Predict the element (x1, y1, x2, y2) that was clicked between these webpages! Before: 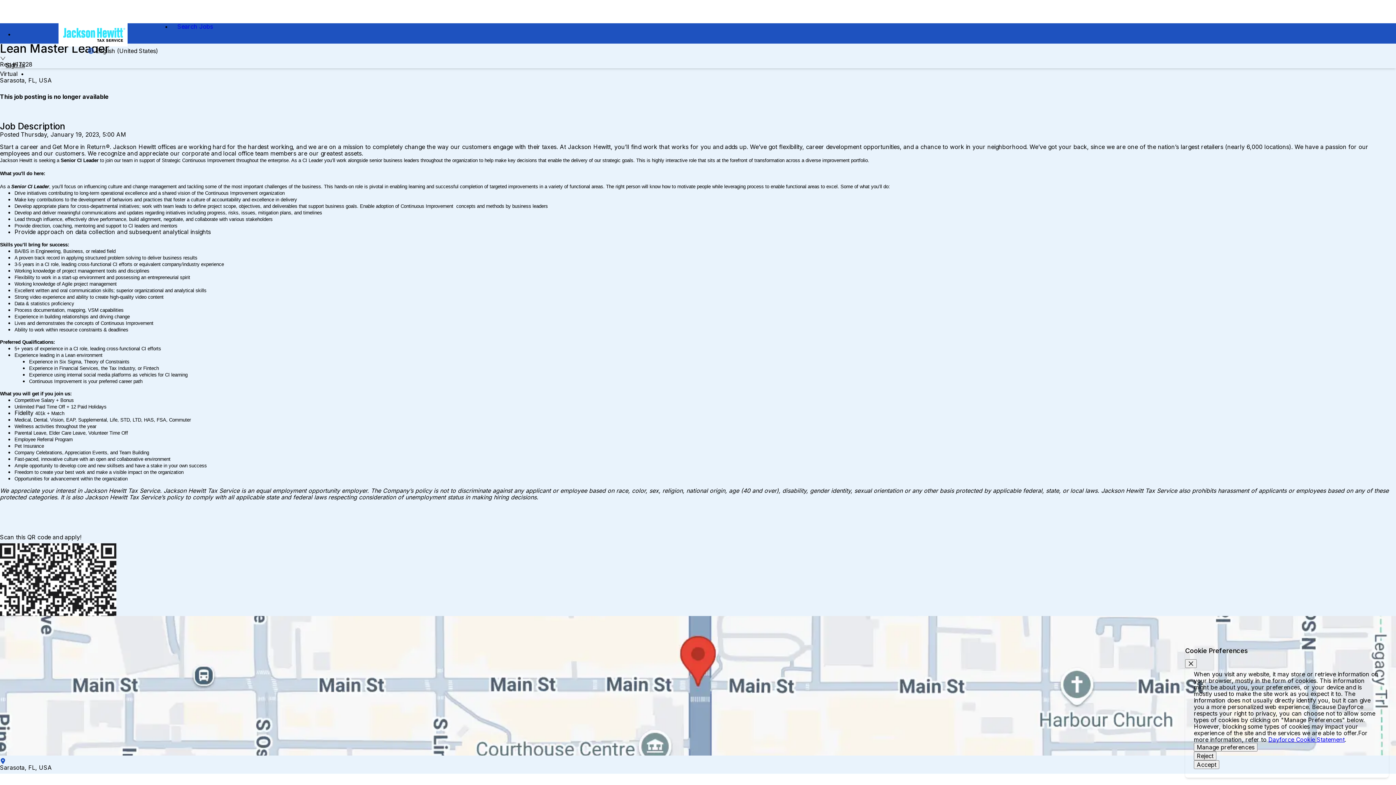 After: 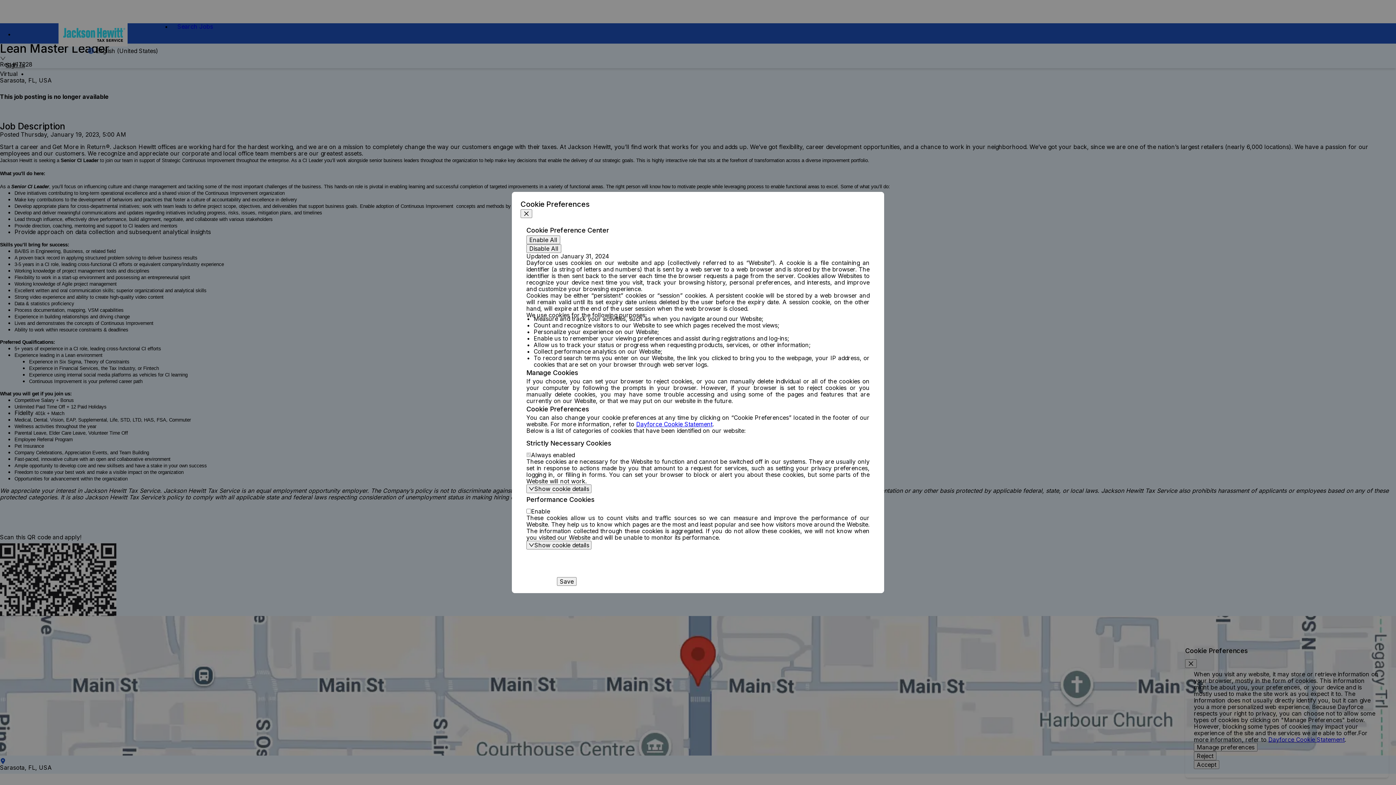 Action: bbox: (1194, 743, 1257, 752) label: Manage preferences